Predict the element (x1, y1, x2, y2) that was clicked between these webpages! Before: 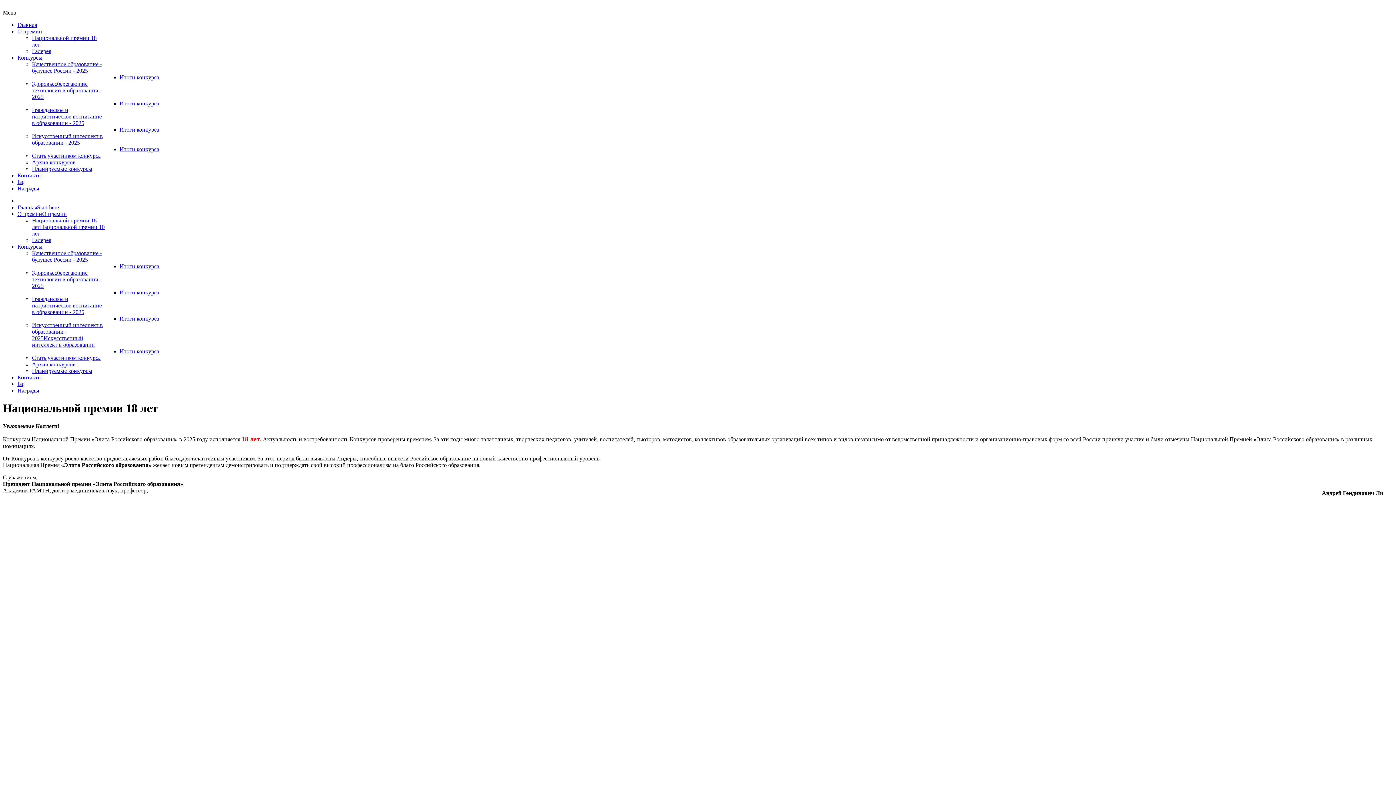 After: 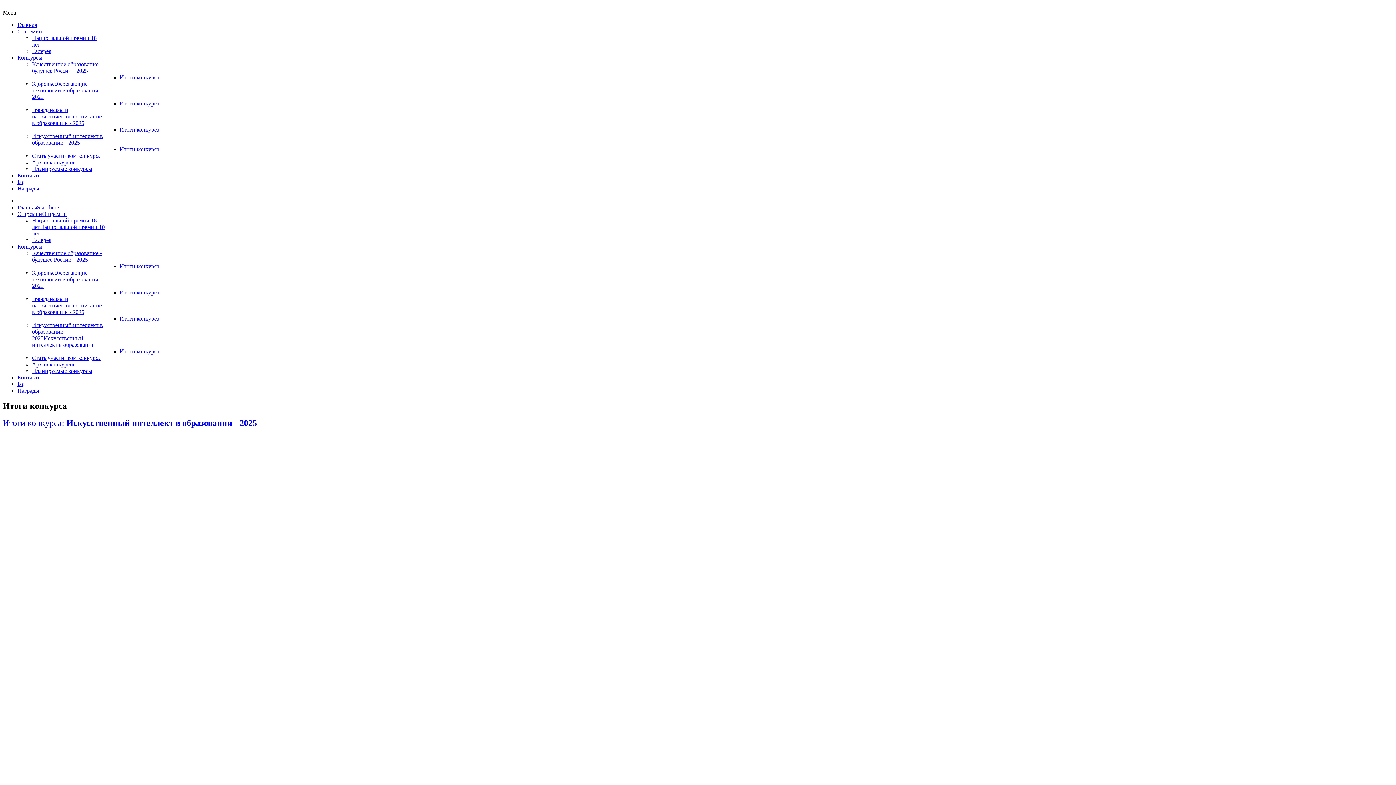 Action: bbox: (119, 348, 159, 354) label: Итоги конкурса